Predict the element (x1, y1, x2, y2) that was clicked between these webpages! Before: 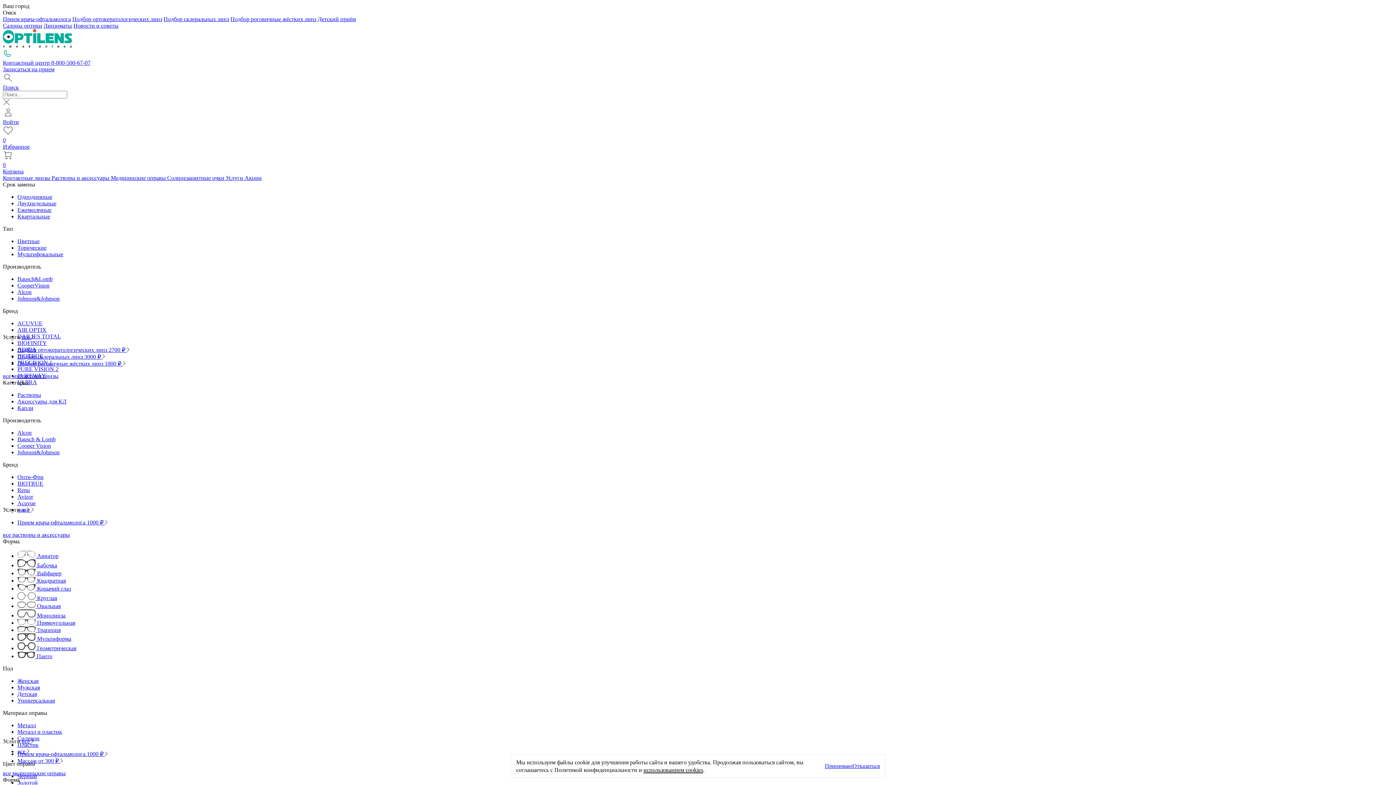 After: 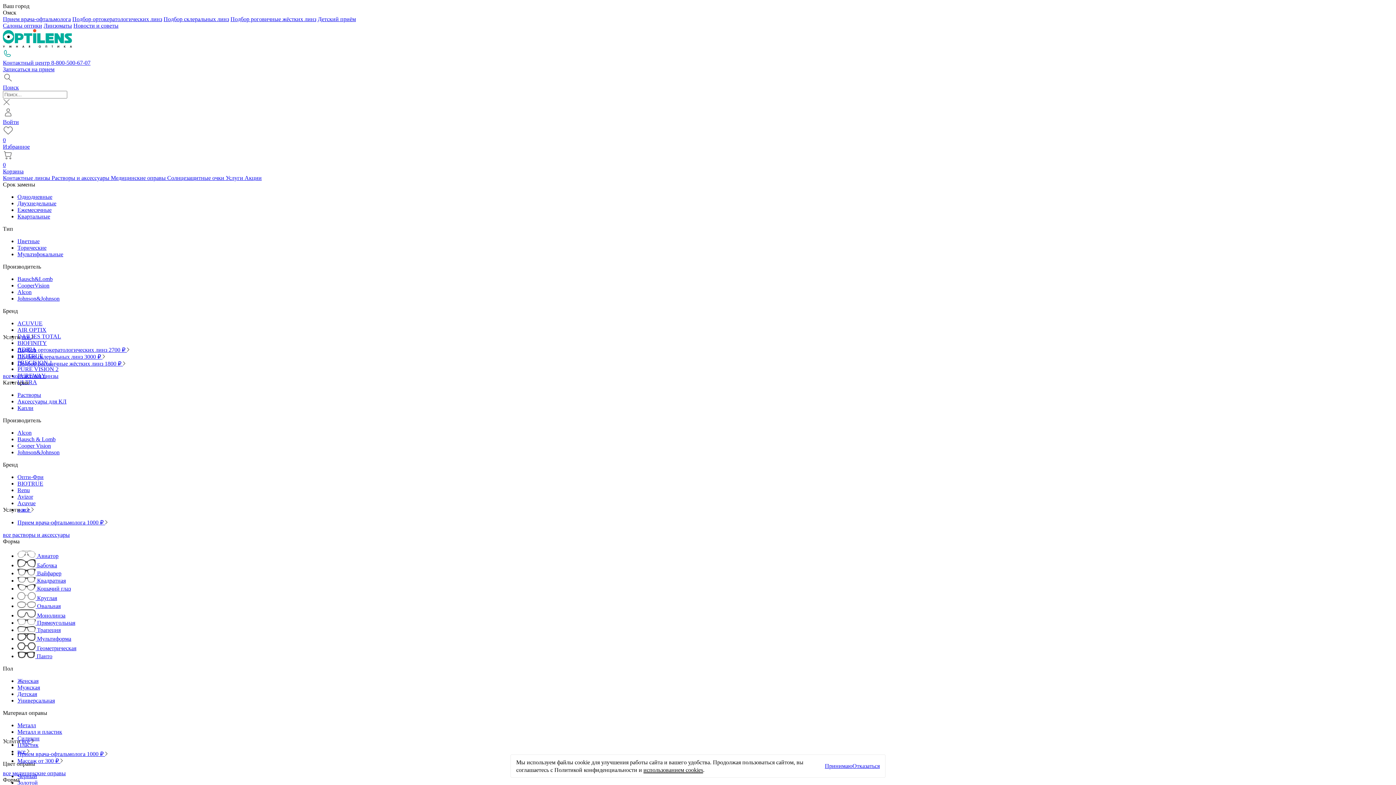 Action: label: Renu bbox: (17, 487, 29, 493)